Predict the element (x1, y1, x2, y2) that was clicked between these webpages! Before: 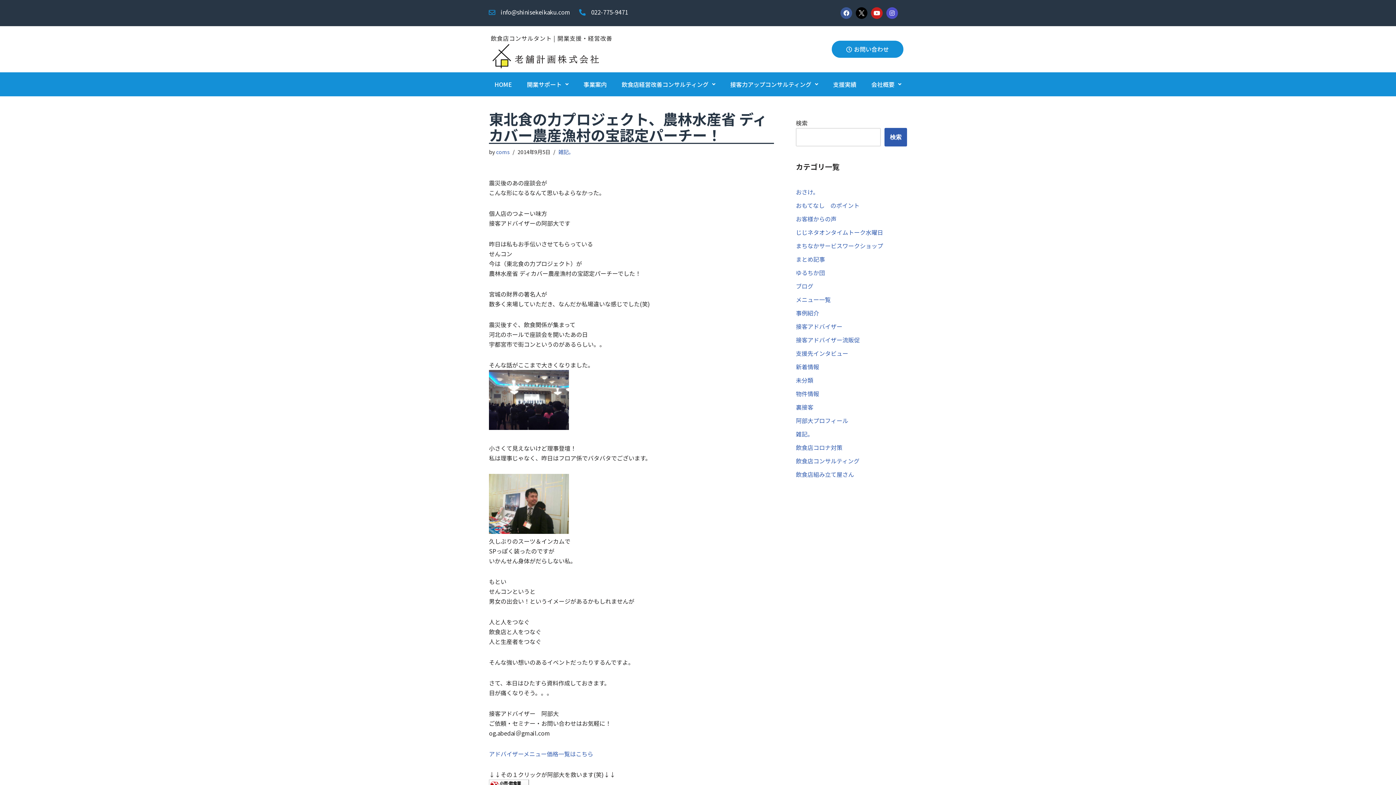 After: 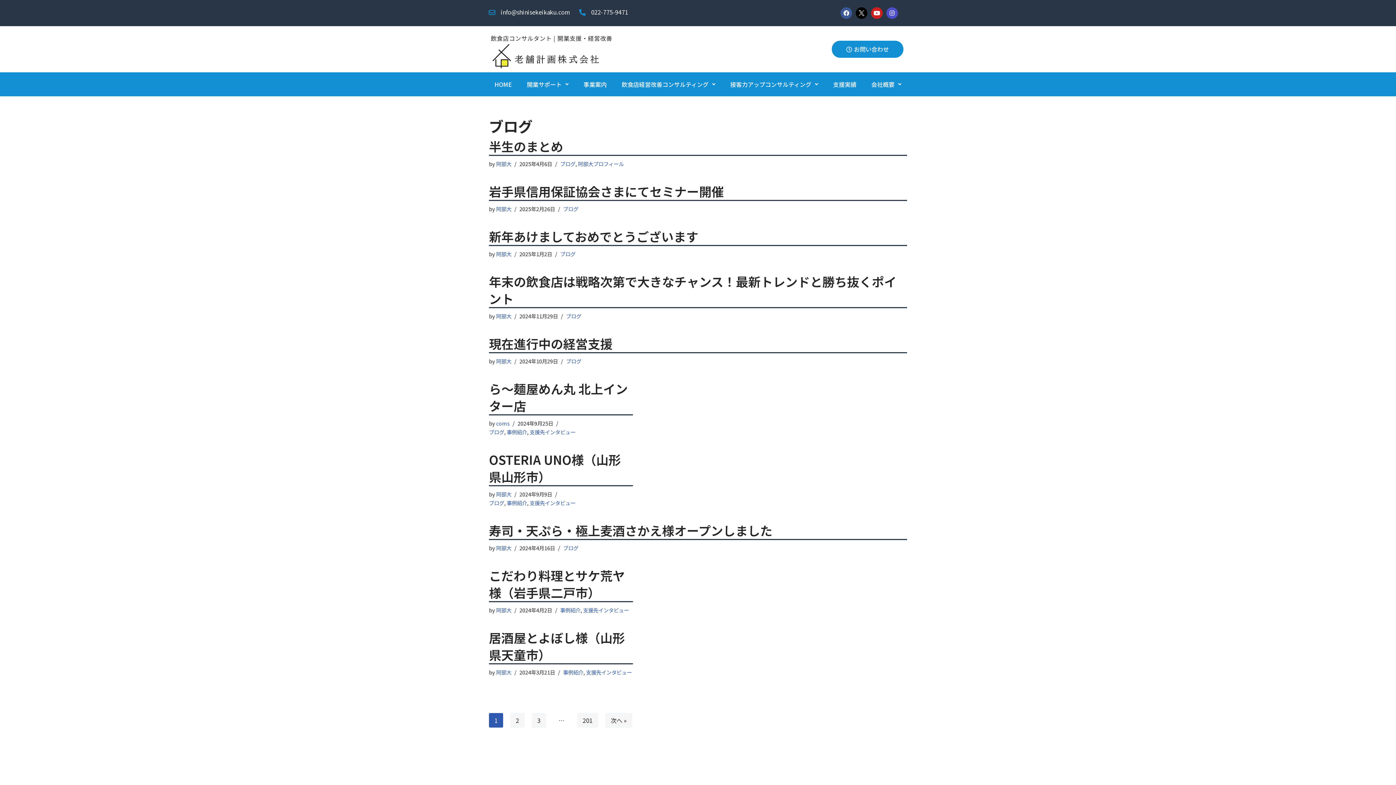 Action: label: ブログ bbox: (796, 281, 813, 290)